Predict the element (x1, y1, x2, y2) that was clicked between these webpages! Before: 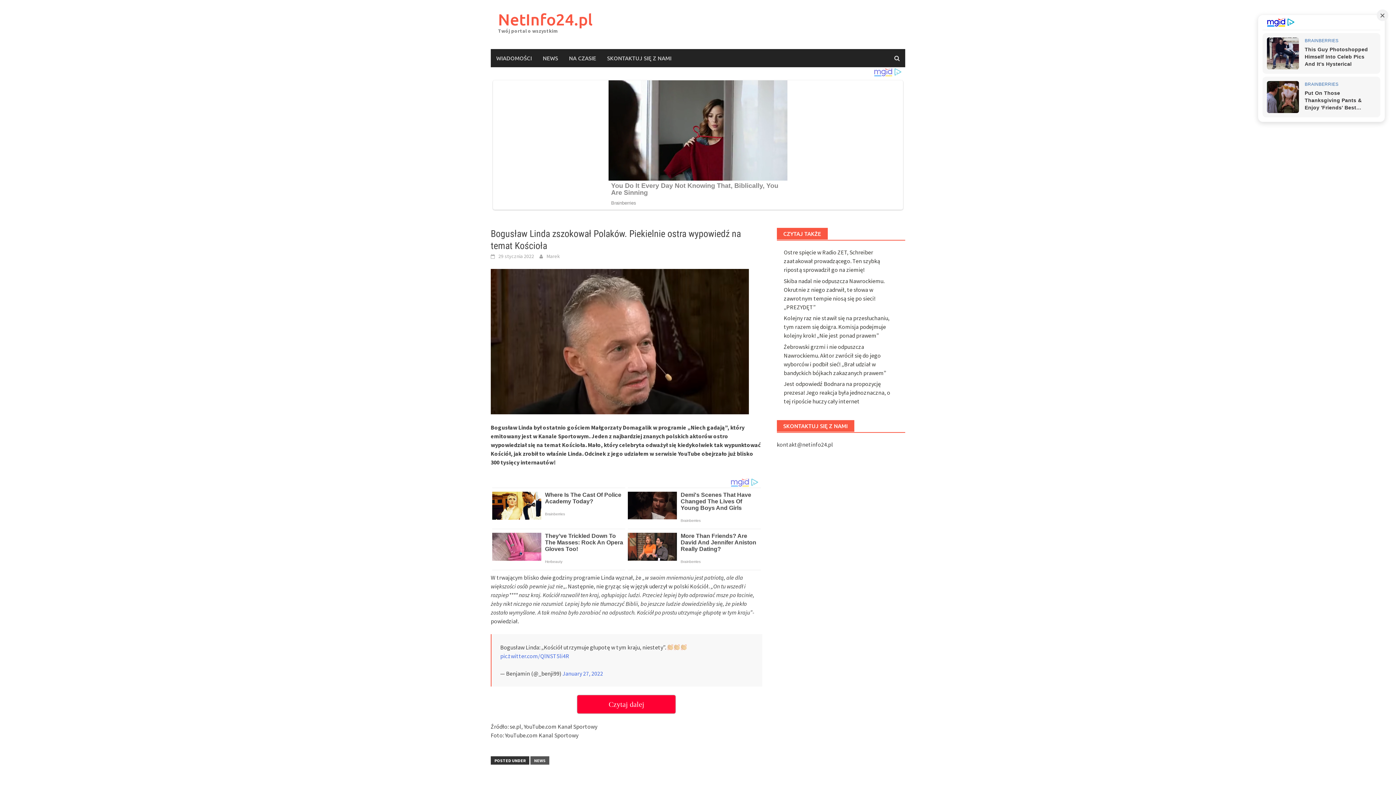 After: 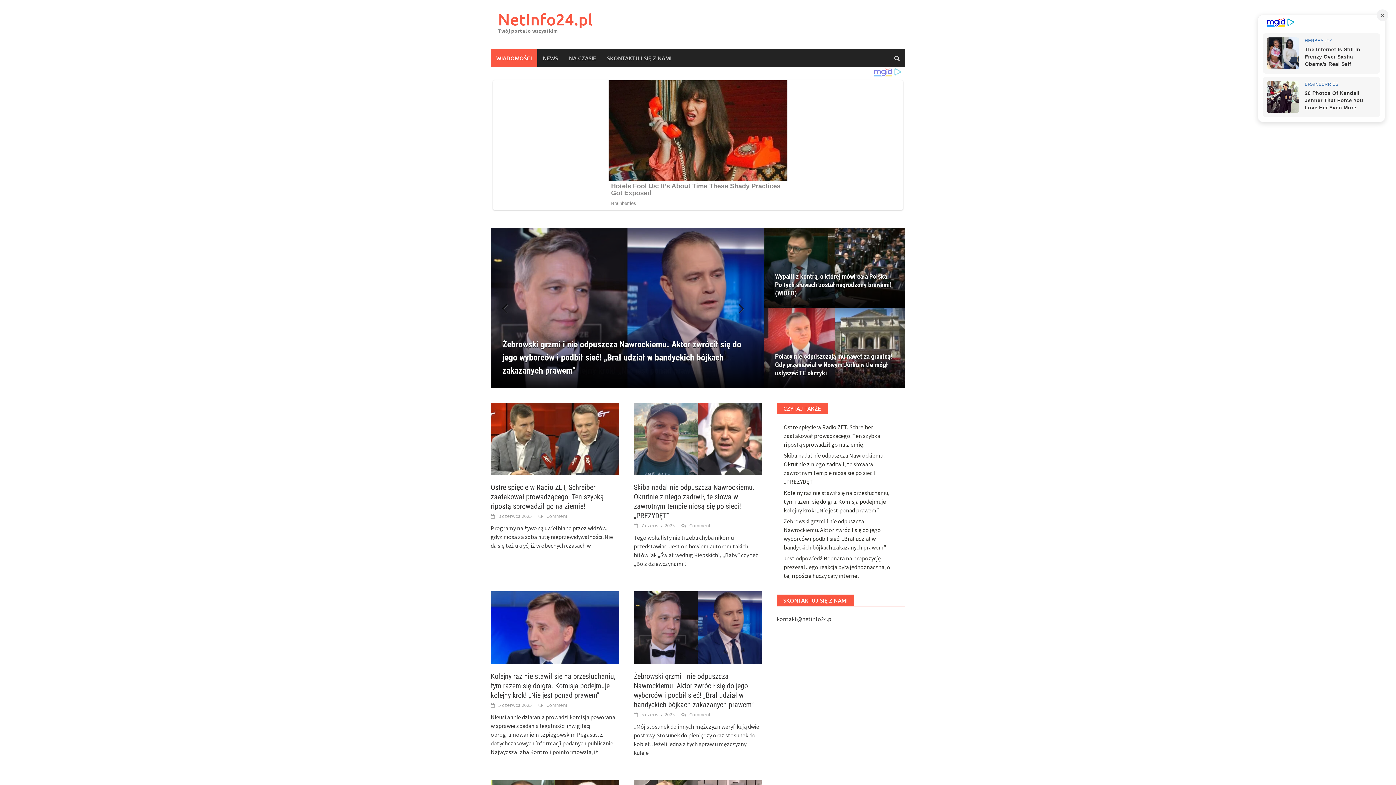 Action: bbox: (490, 49, 537, 67) label: WIADOMOŚCI